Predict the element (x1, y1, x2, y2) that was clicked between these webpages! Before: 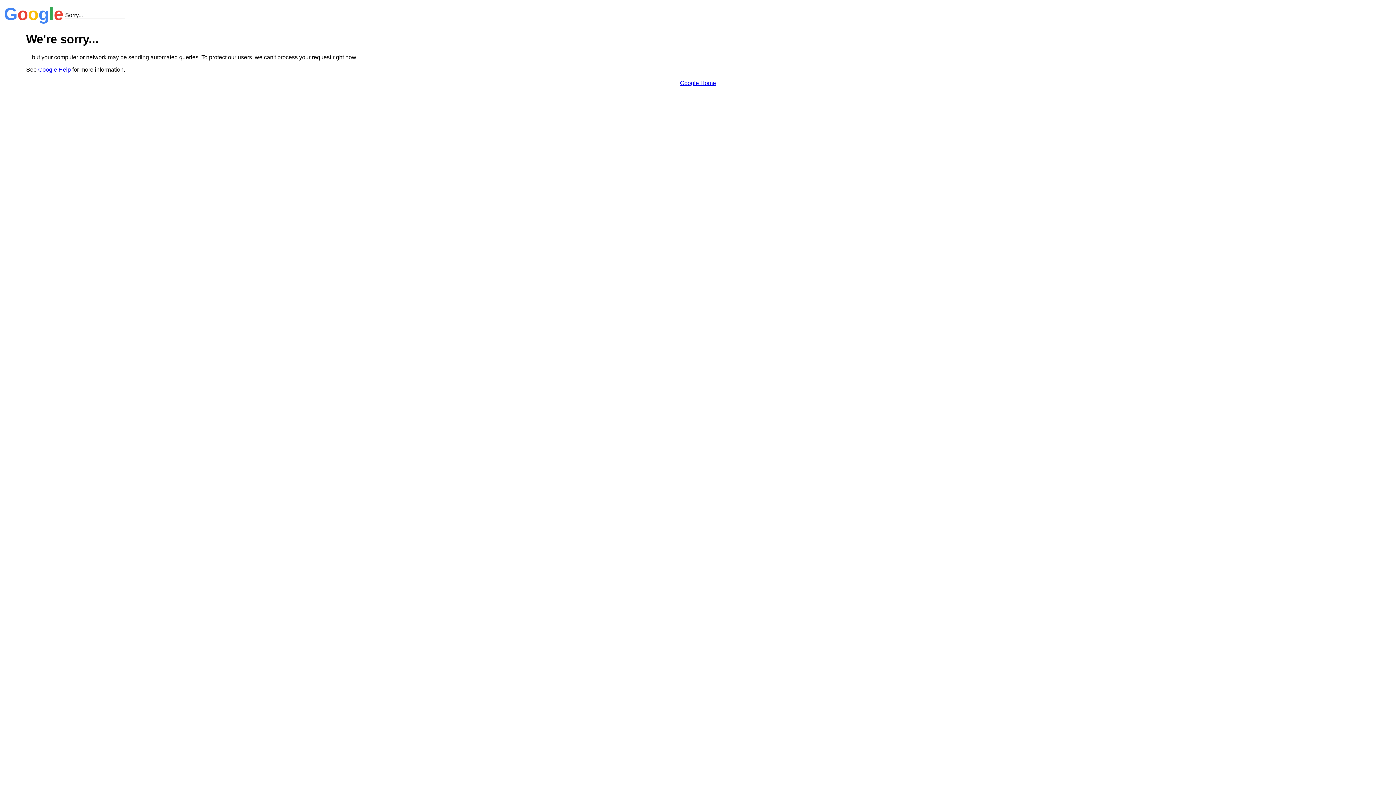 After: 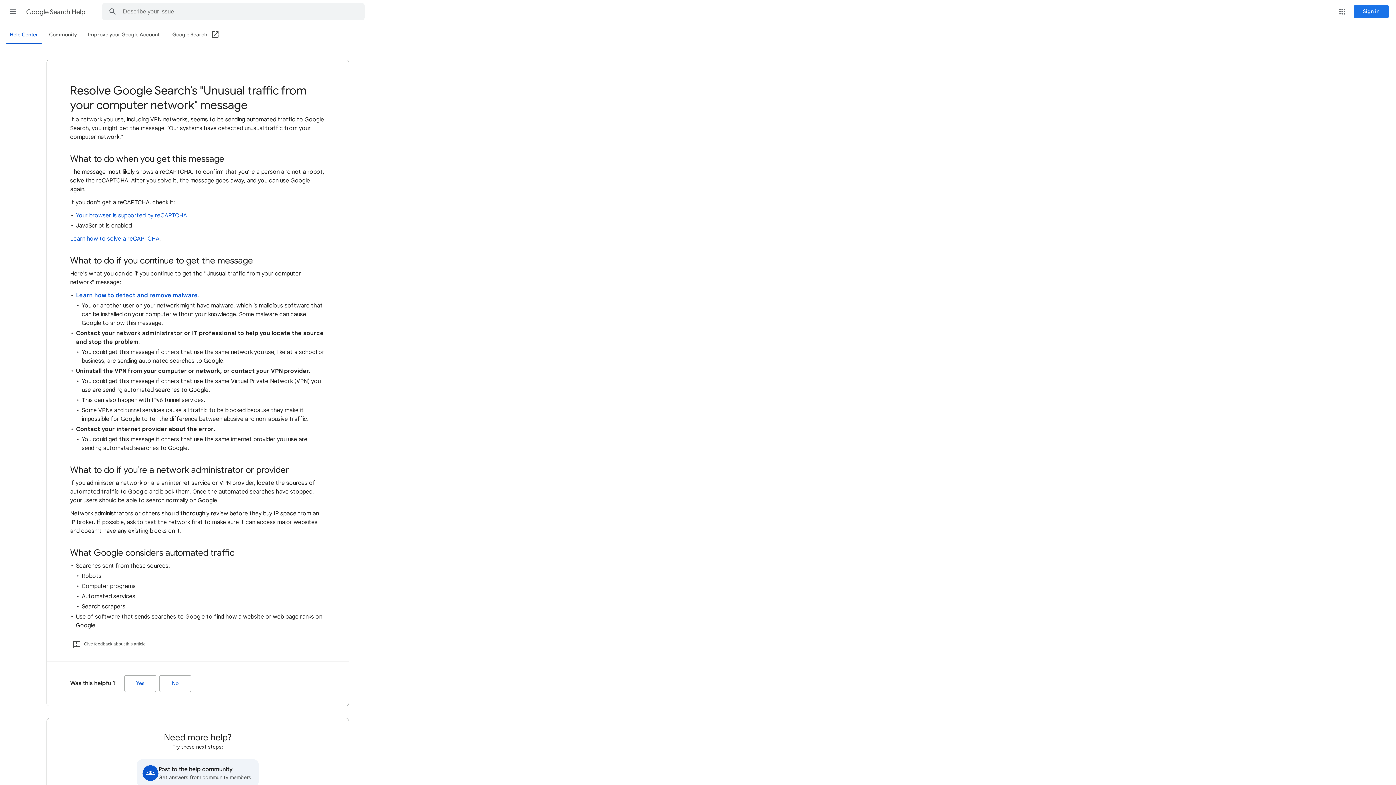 Action: label: Google Help bbox: (38, 66, 70, 72)